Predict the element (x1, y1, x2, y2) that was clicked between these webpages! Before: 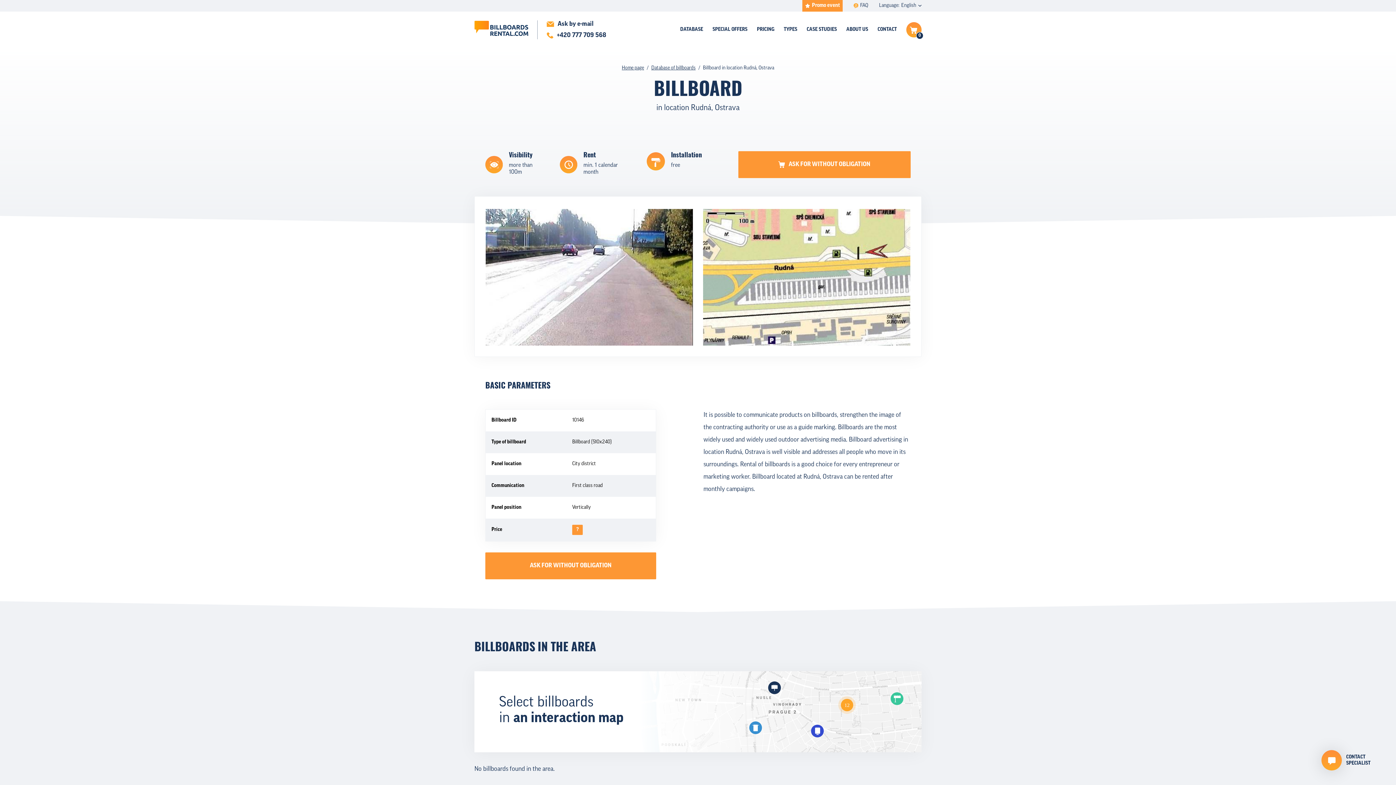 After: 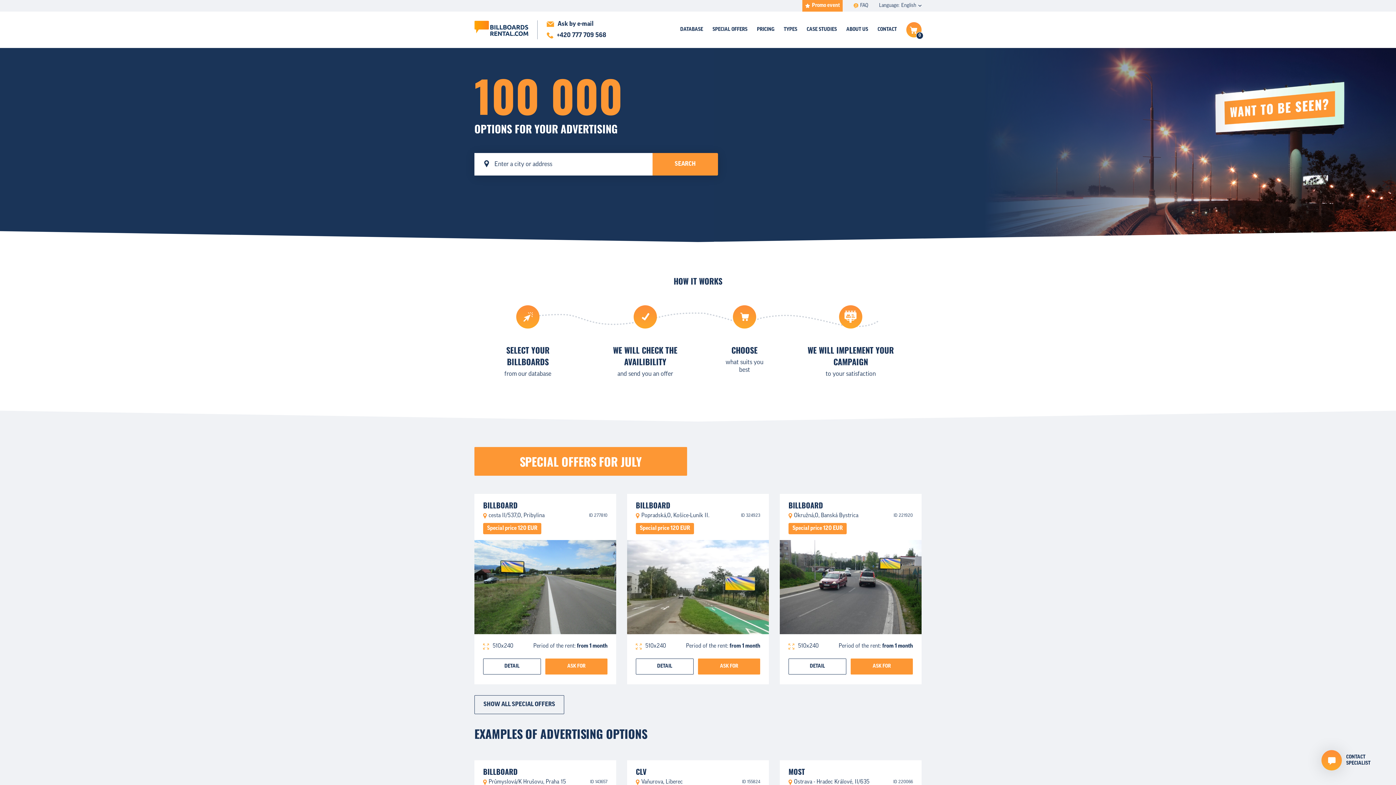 Action: label: Home page bbox: (622, 65, 644, 70)